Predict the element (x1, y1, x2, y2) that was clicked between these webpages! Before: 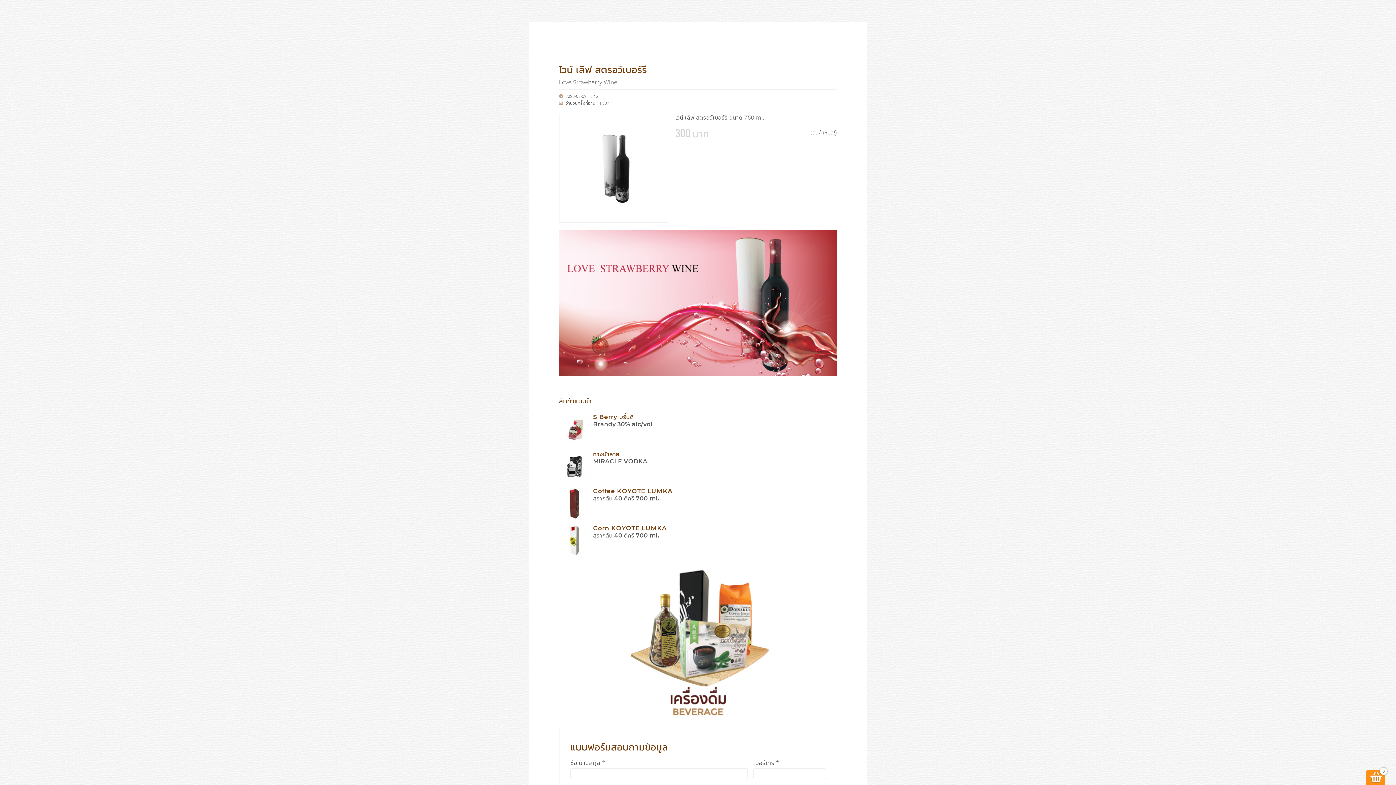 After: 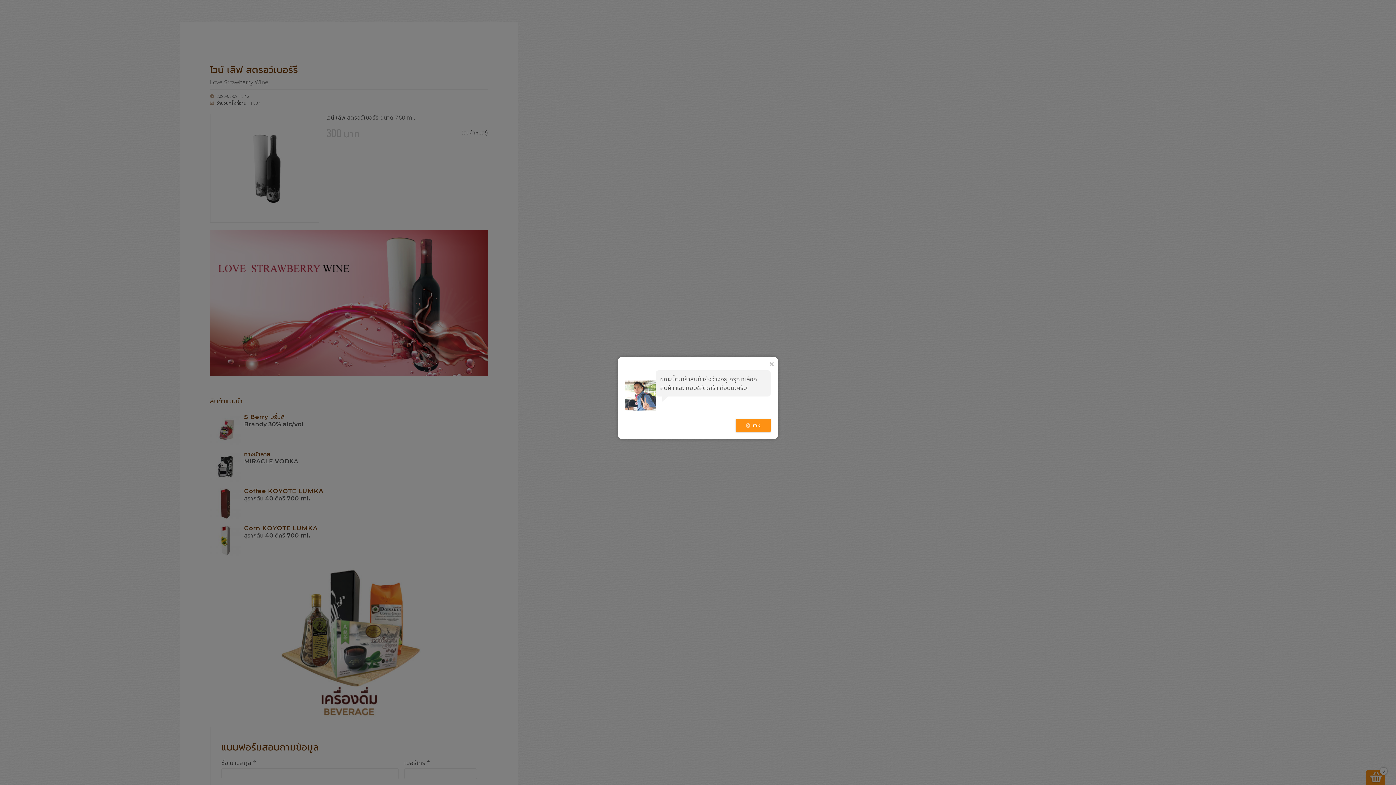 Action: bbox: (1366, 770, 1385, 785) label: 0